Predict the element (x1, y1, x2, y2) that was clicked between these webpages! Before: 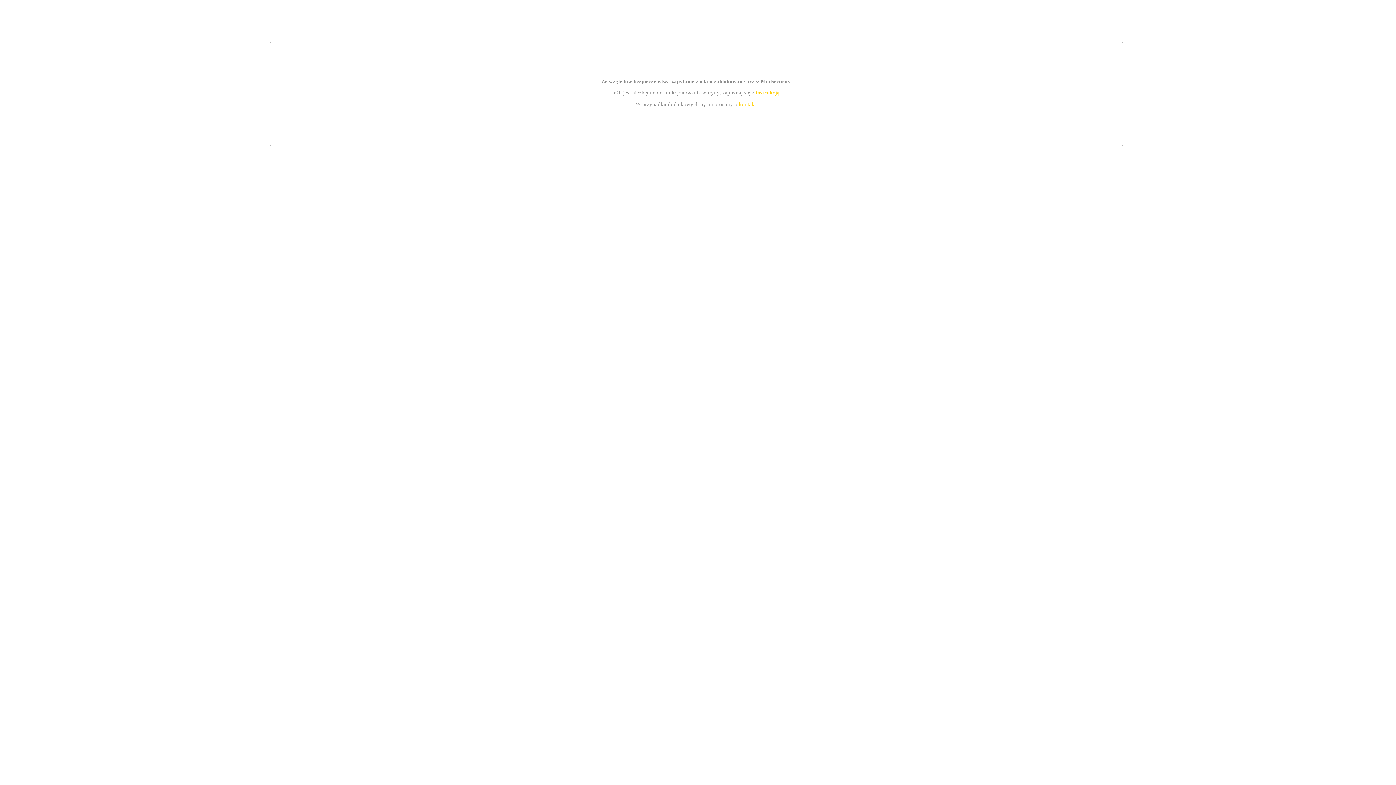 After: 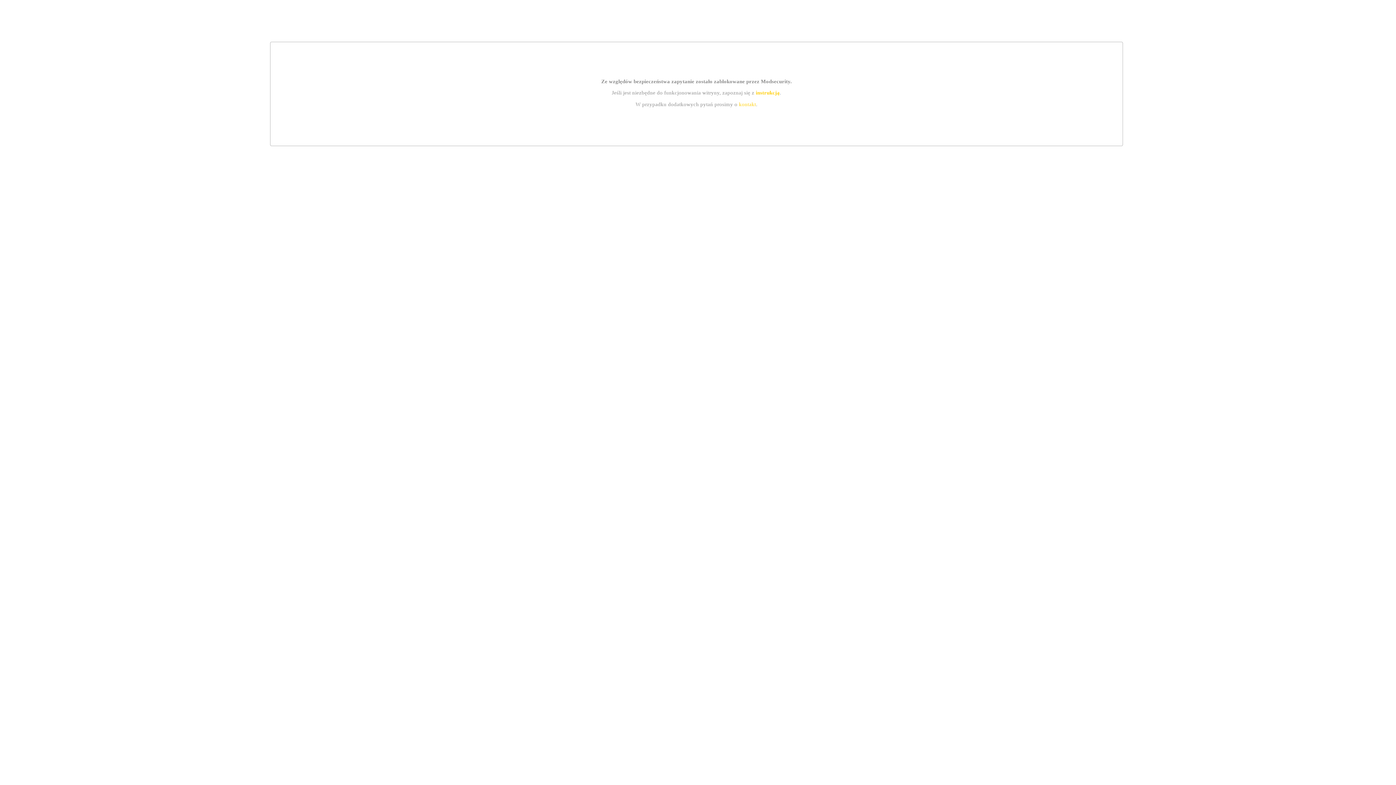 Action: bbox: (739, 101, 756, 107) label: kontakt